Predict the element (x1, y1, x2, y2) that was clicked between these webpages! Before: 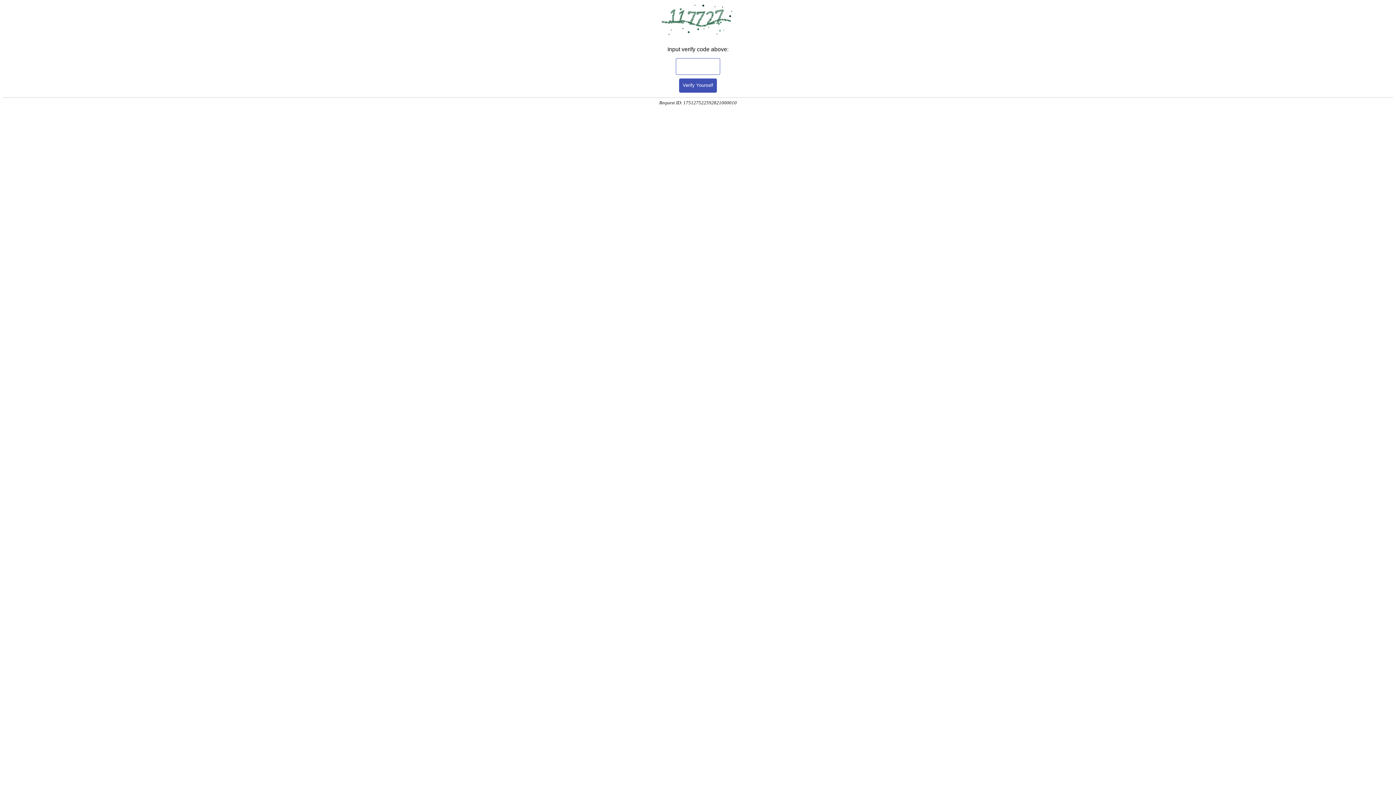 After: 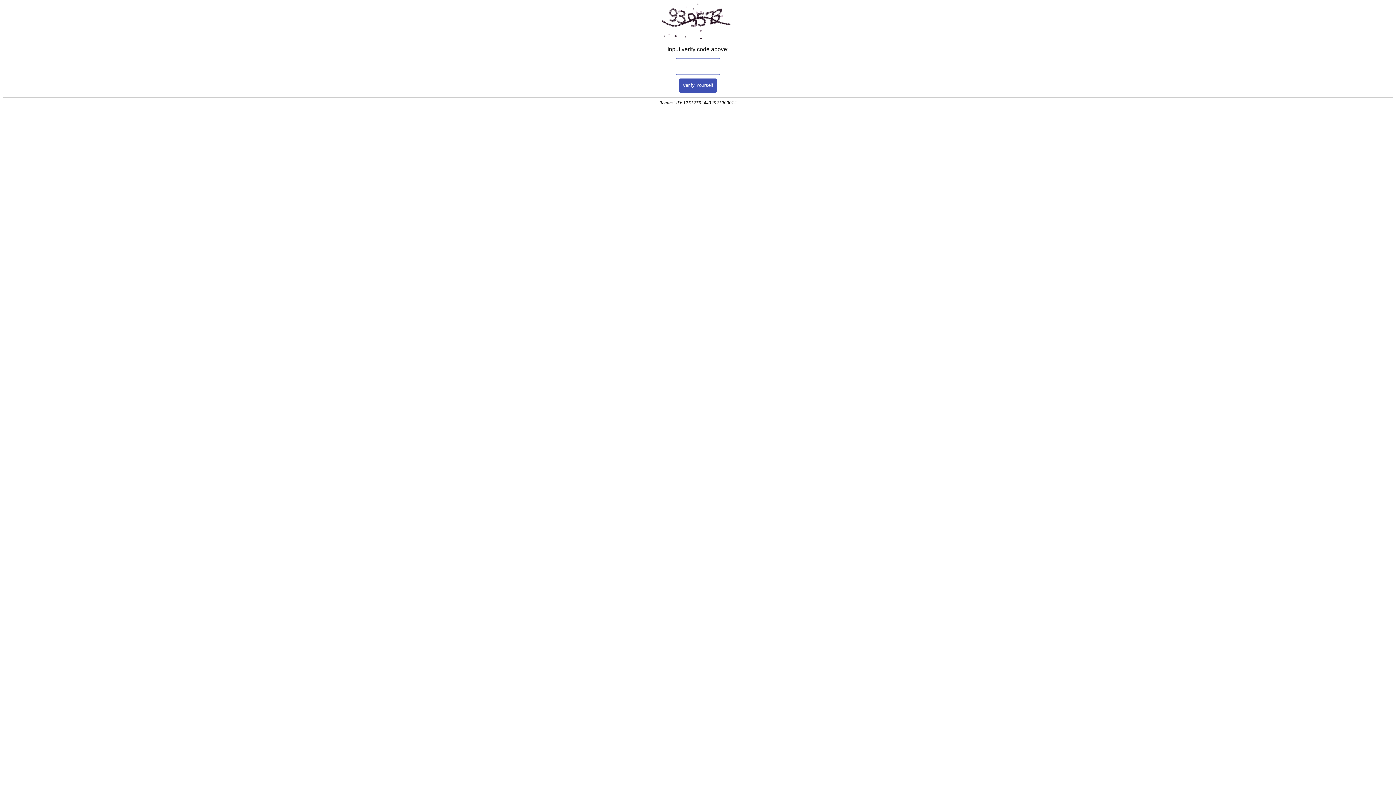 Action: bbox: (679, 78, 717, 92) label: Verify Yourself